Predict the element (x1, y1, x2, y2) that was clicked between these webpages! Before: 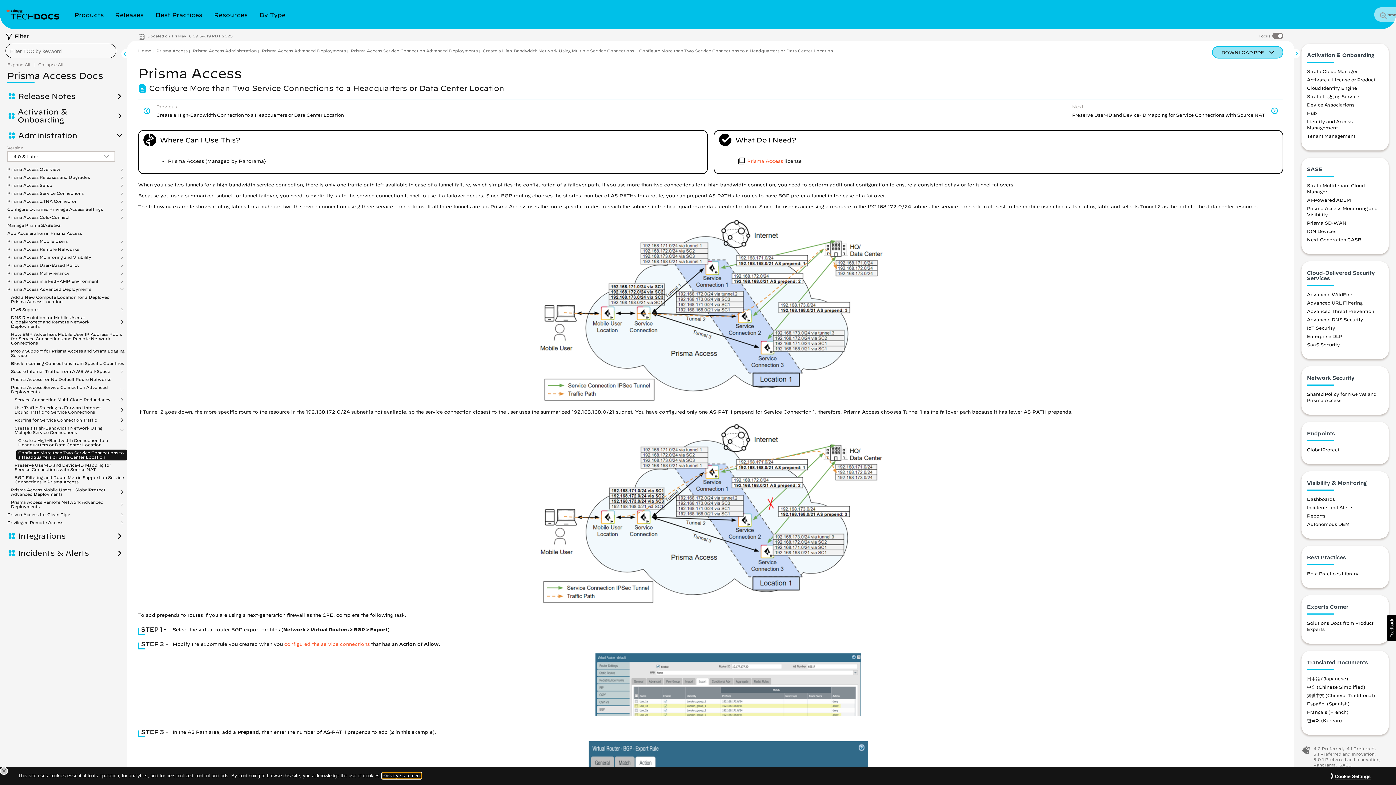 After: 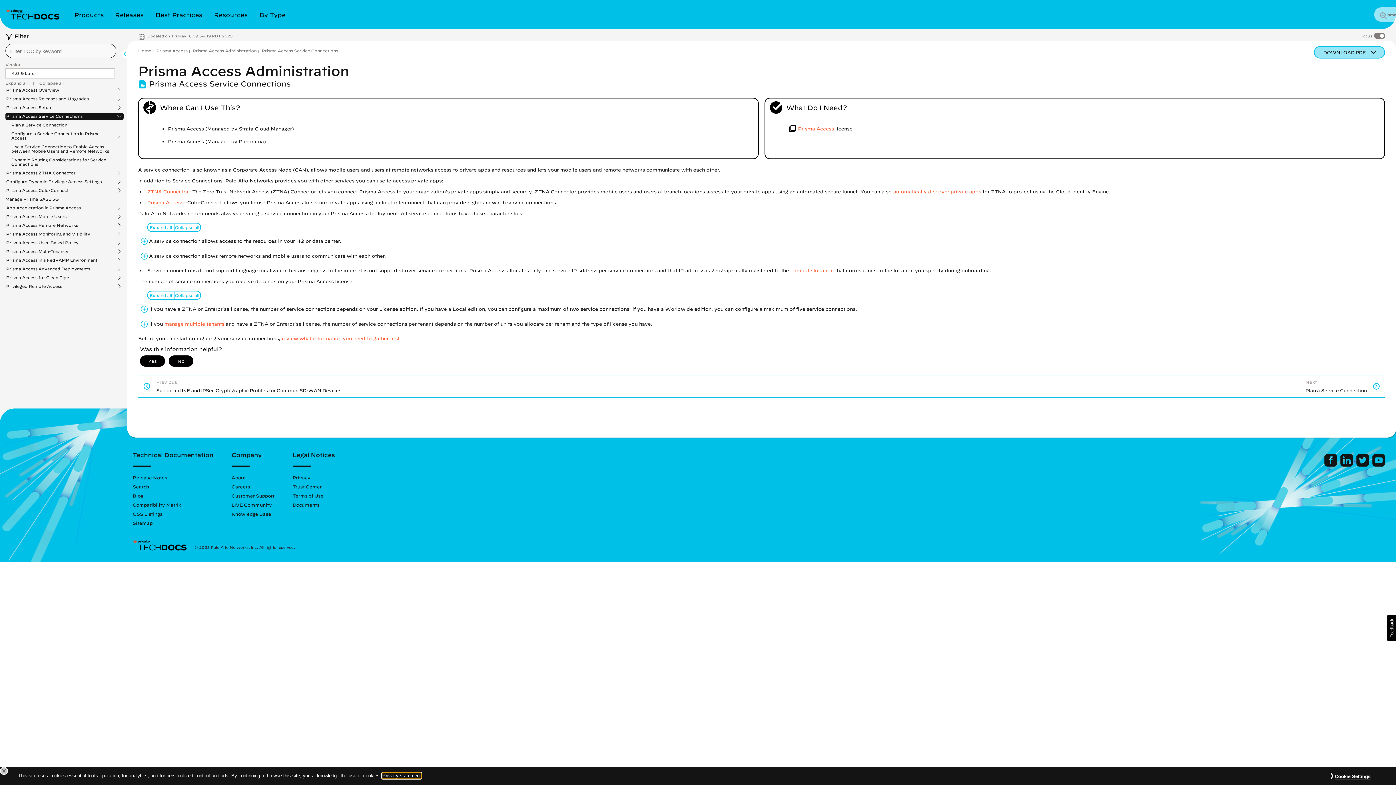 Action: label: Prisma Access Service Connections bbox: (7, 191, 90, 195)